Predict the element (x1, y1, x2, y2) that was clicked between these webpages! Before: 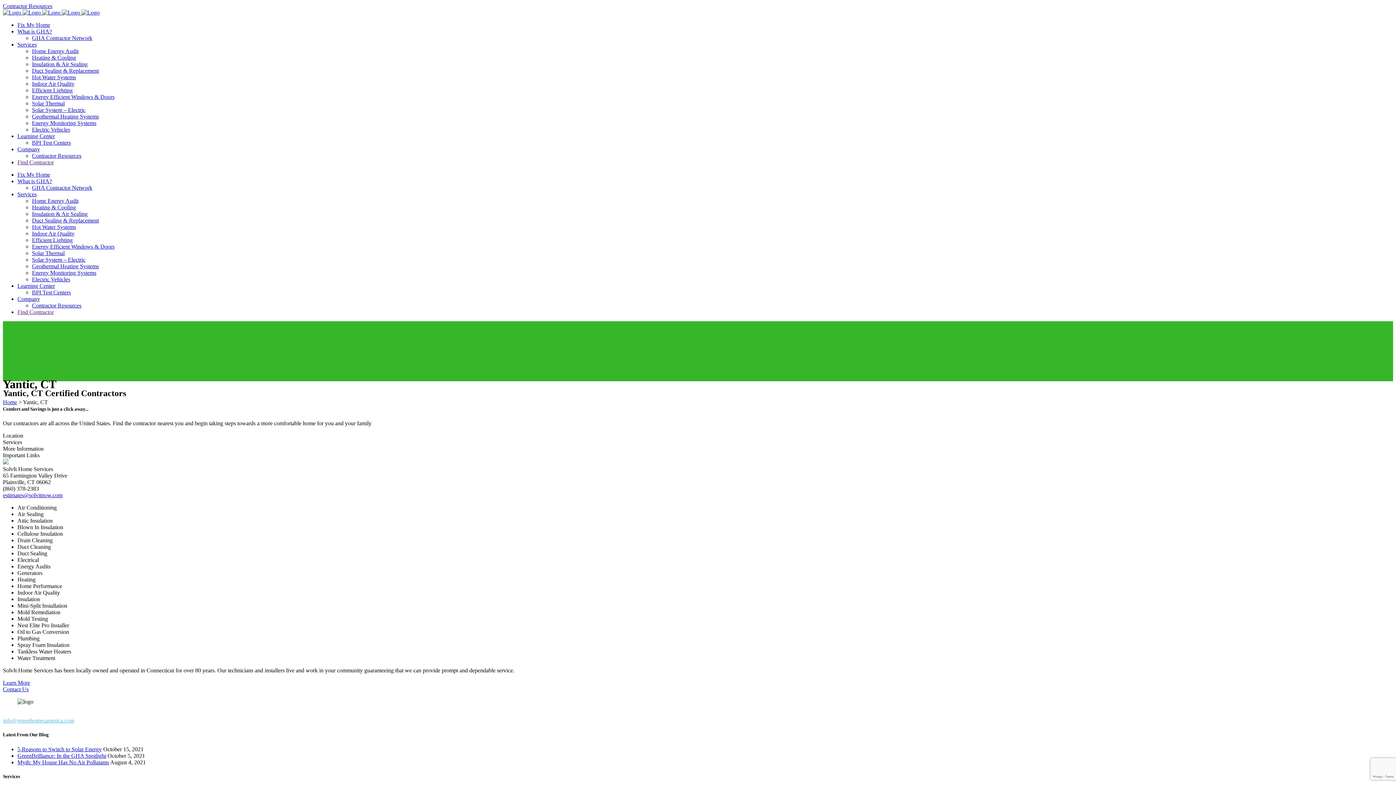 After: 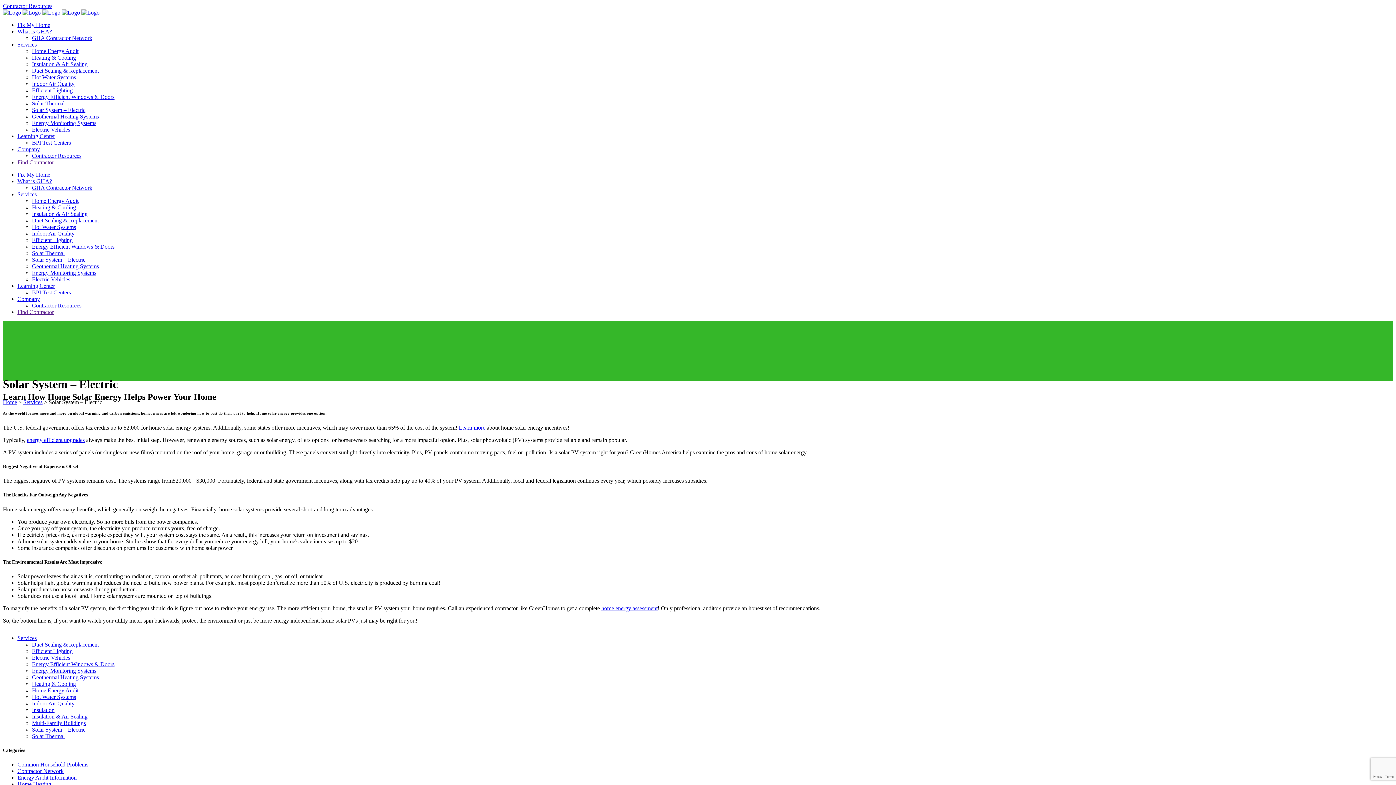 Action: label: Solar System – Electric bbox: (32, 256, 85, 262)